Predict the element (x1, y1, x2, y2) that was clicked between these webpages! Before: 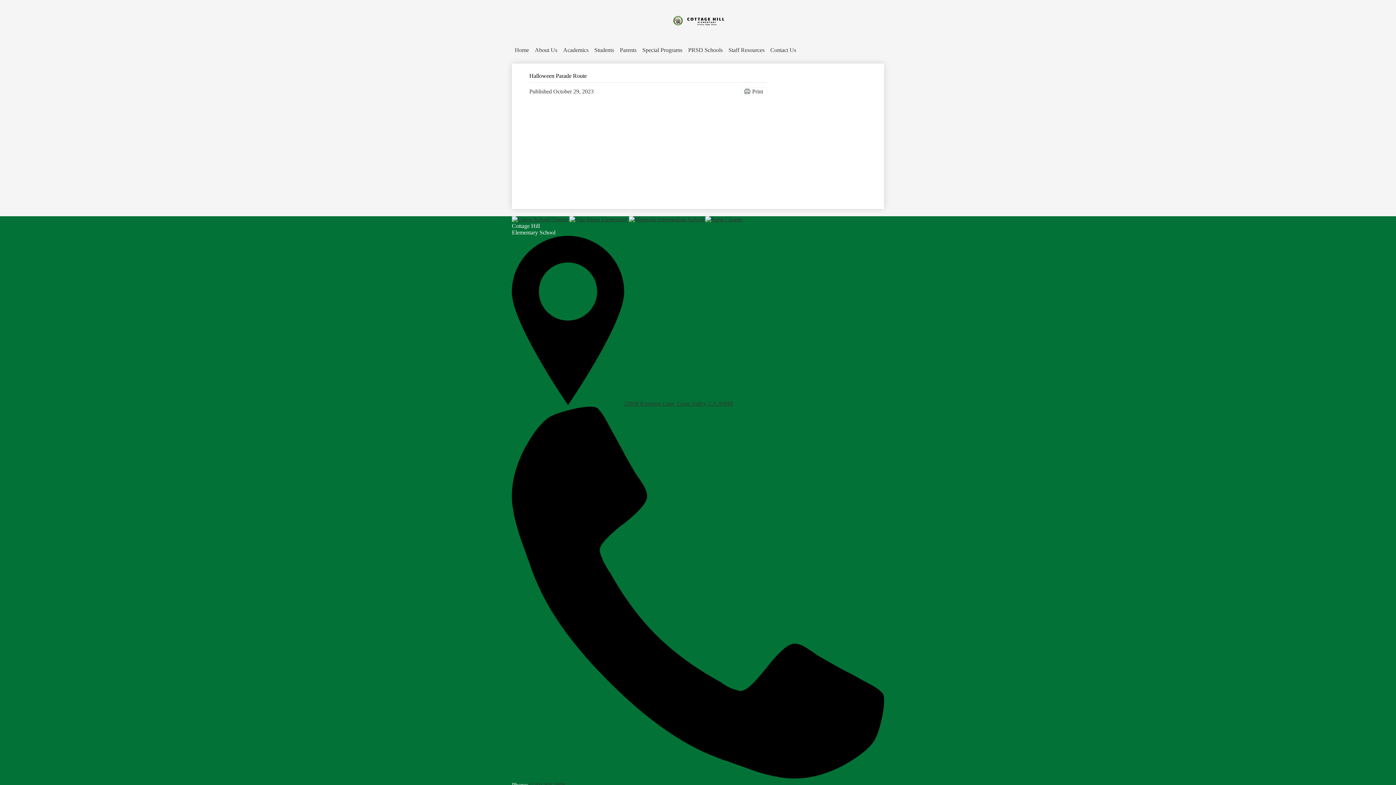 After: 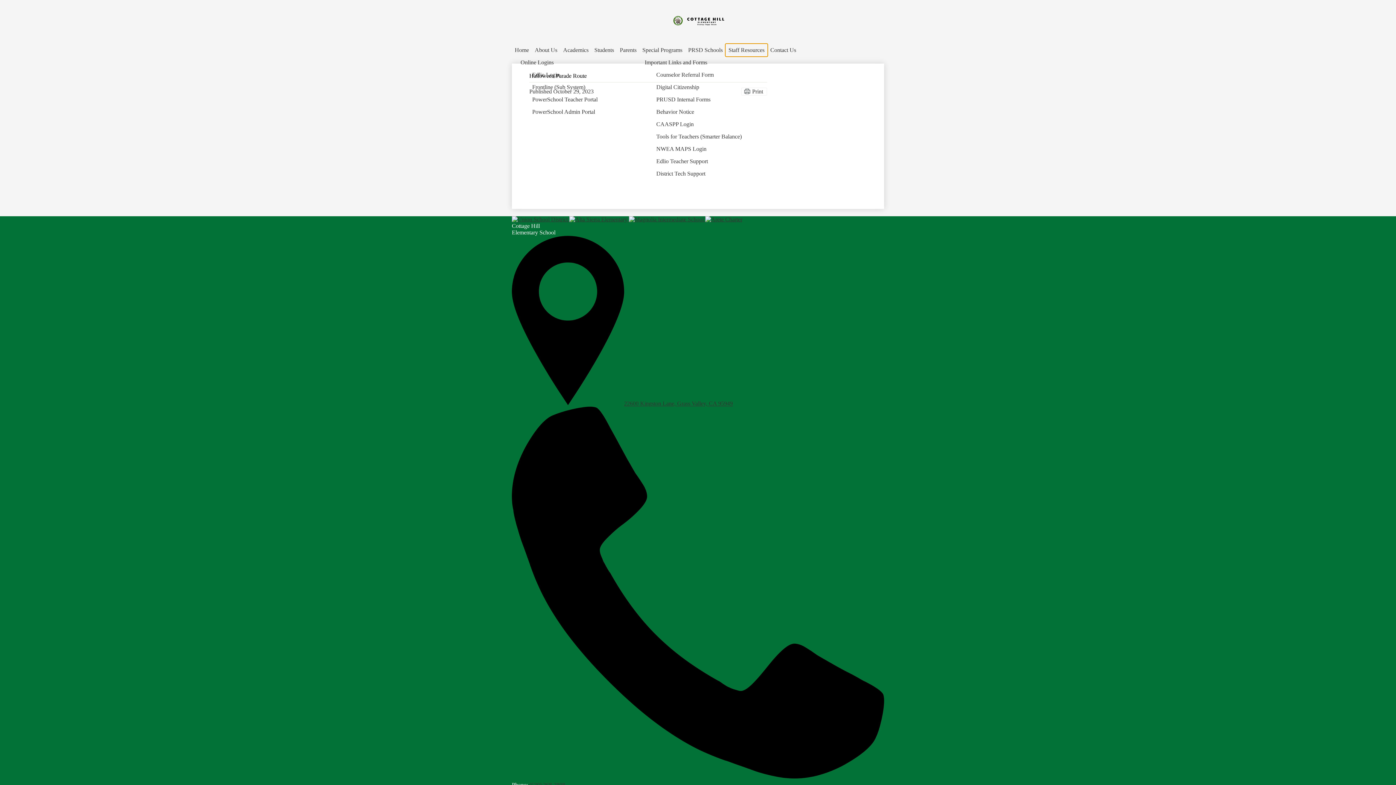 Action: bbox: (725, 43, 767, 56) label: Staff Resources